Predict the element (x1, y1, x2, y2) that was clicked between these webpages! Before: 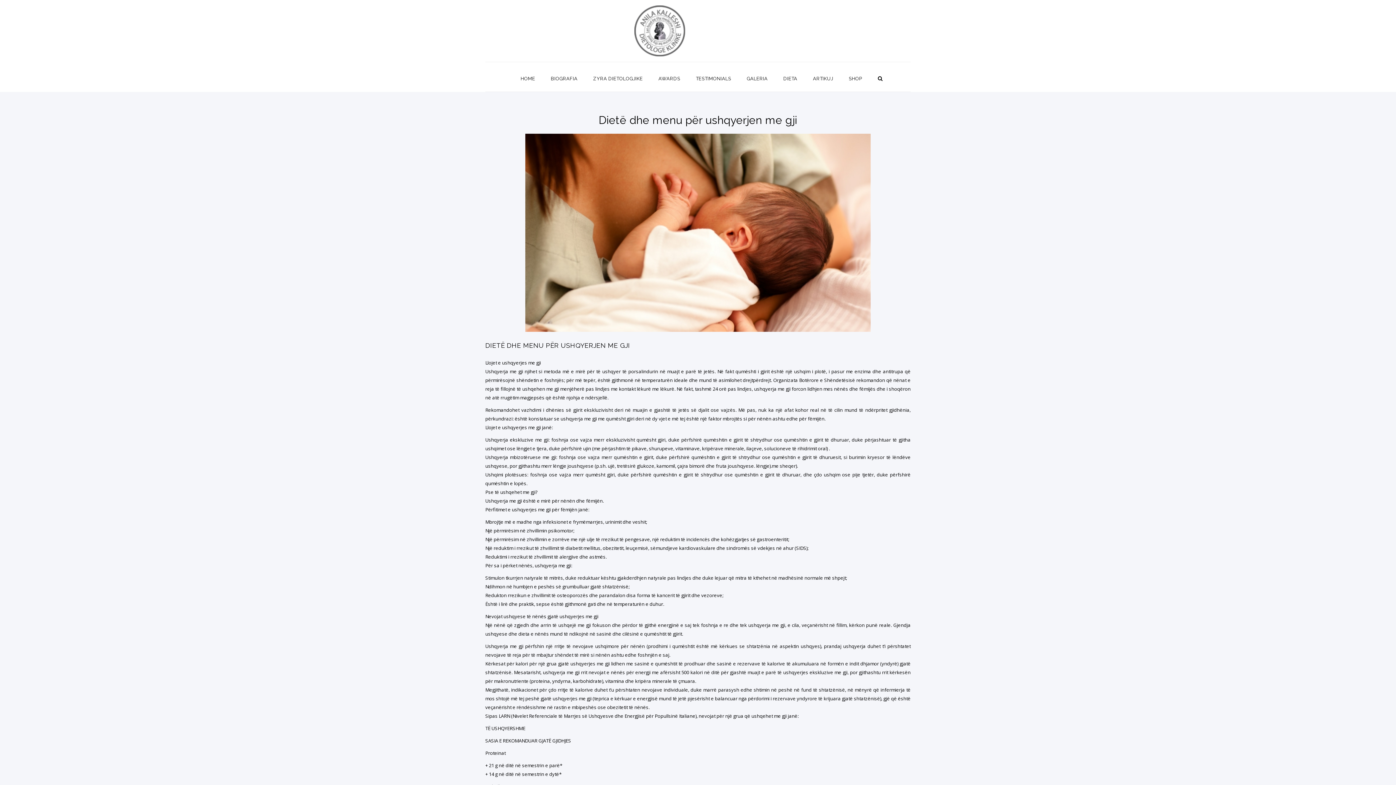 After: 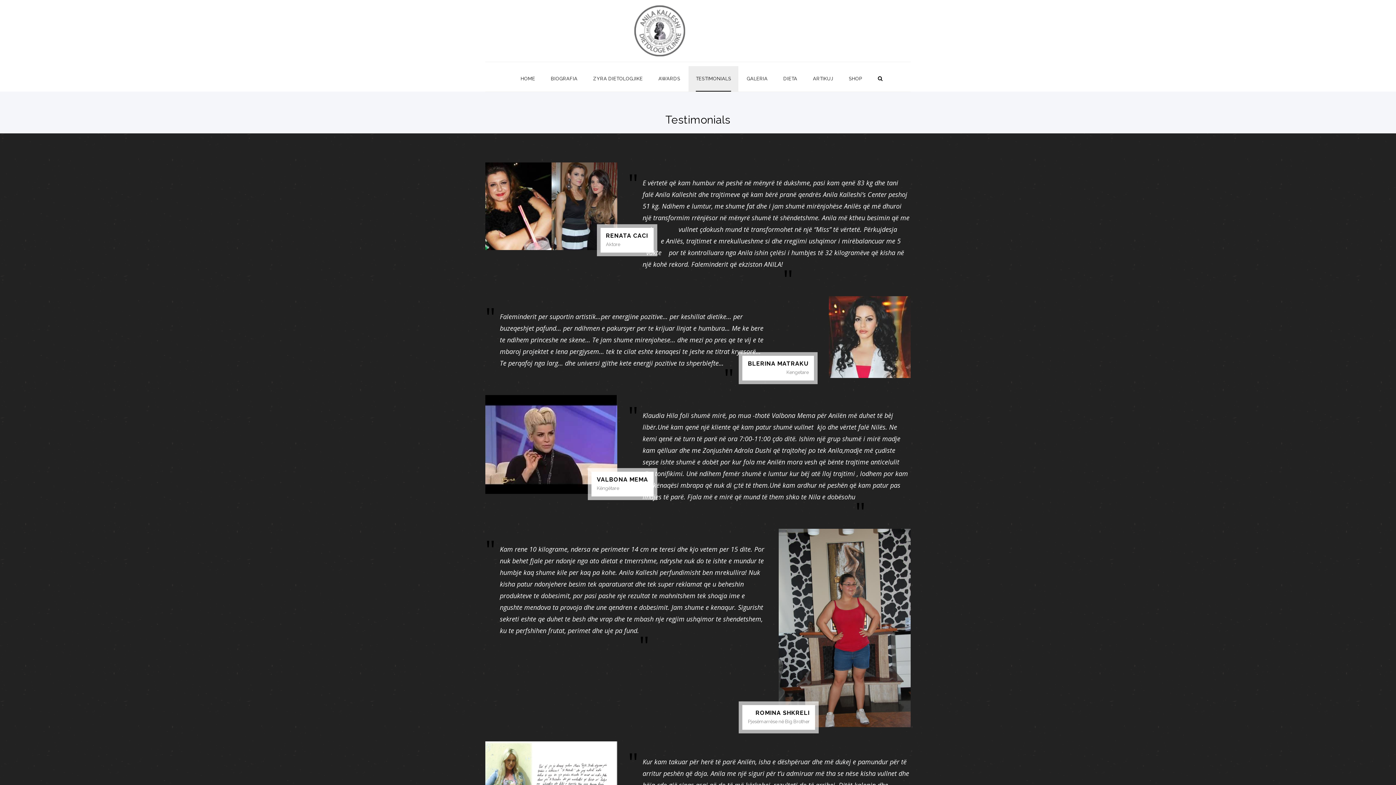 Action: label: TESTIMONIALS bbox: (696, 66, 731, 91)